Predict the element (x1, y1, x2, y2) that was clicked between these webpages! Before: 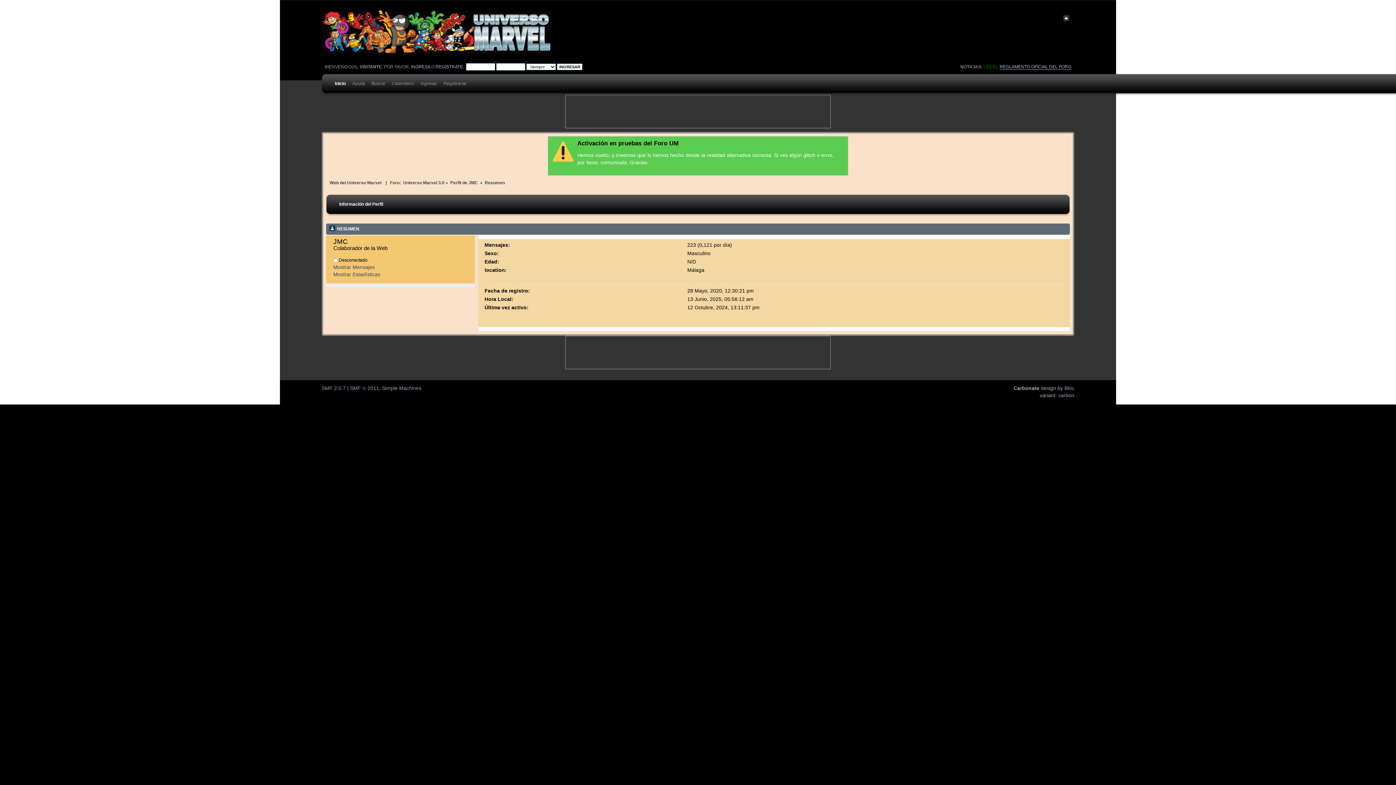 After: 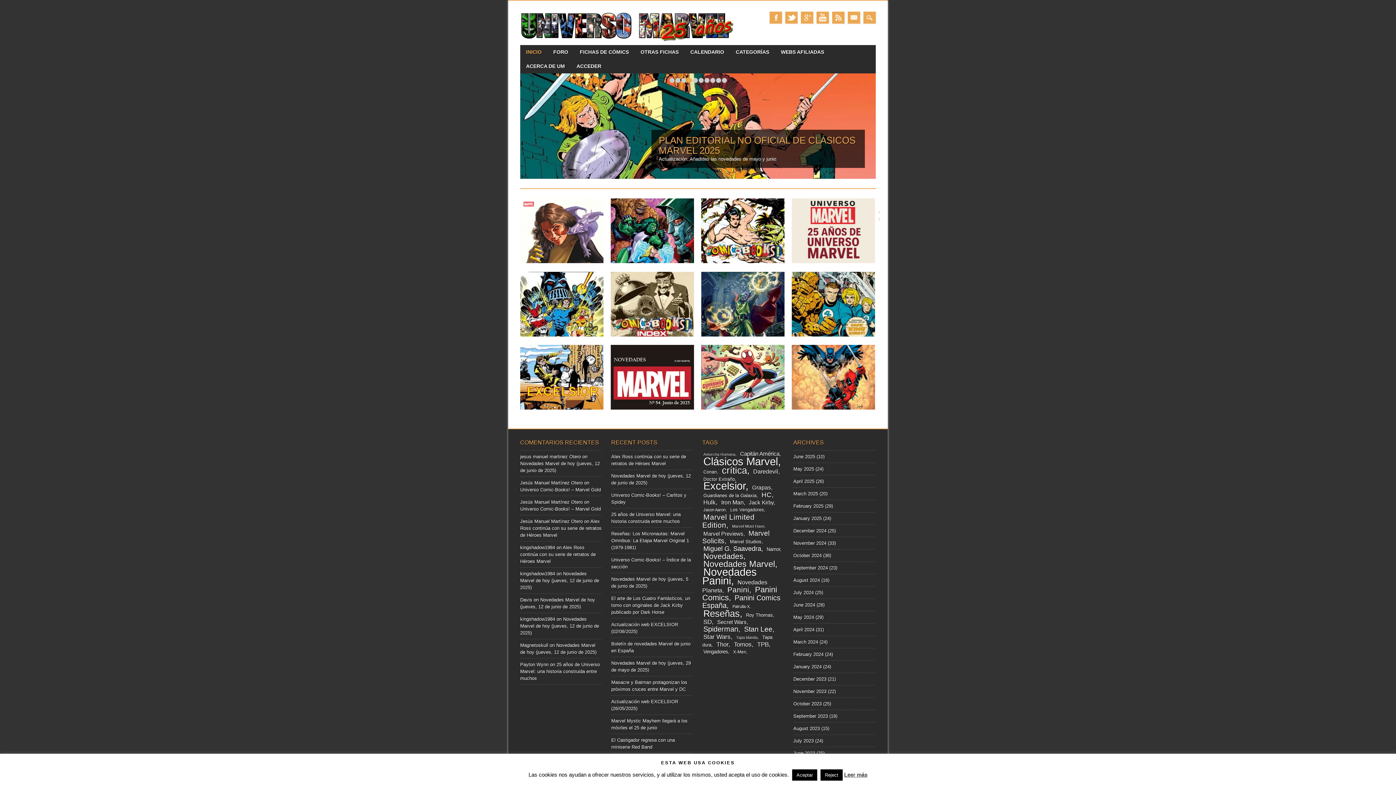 Action: label: Web del Universo Marvel bbox: (329, 180, 381, 185)